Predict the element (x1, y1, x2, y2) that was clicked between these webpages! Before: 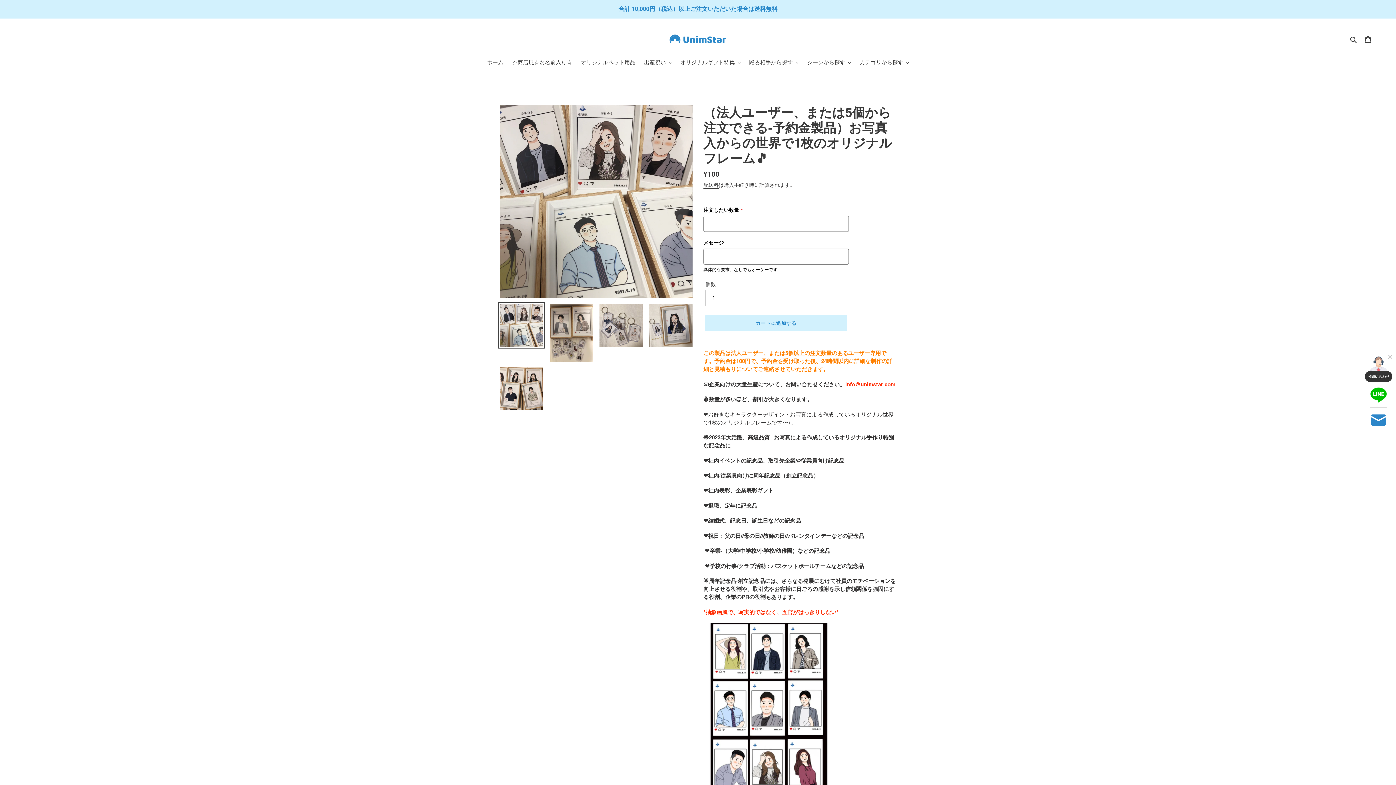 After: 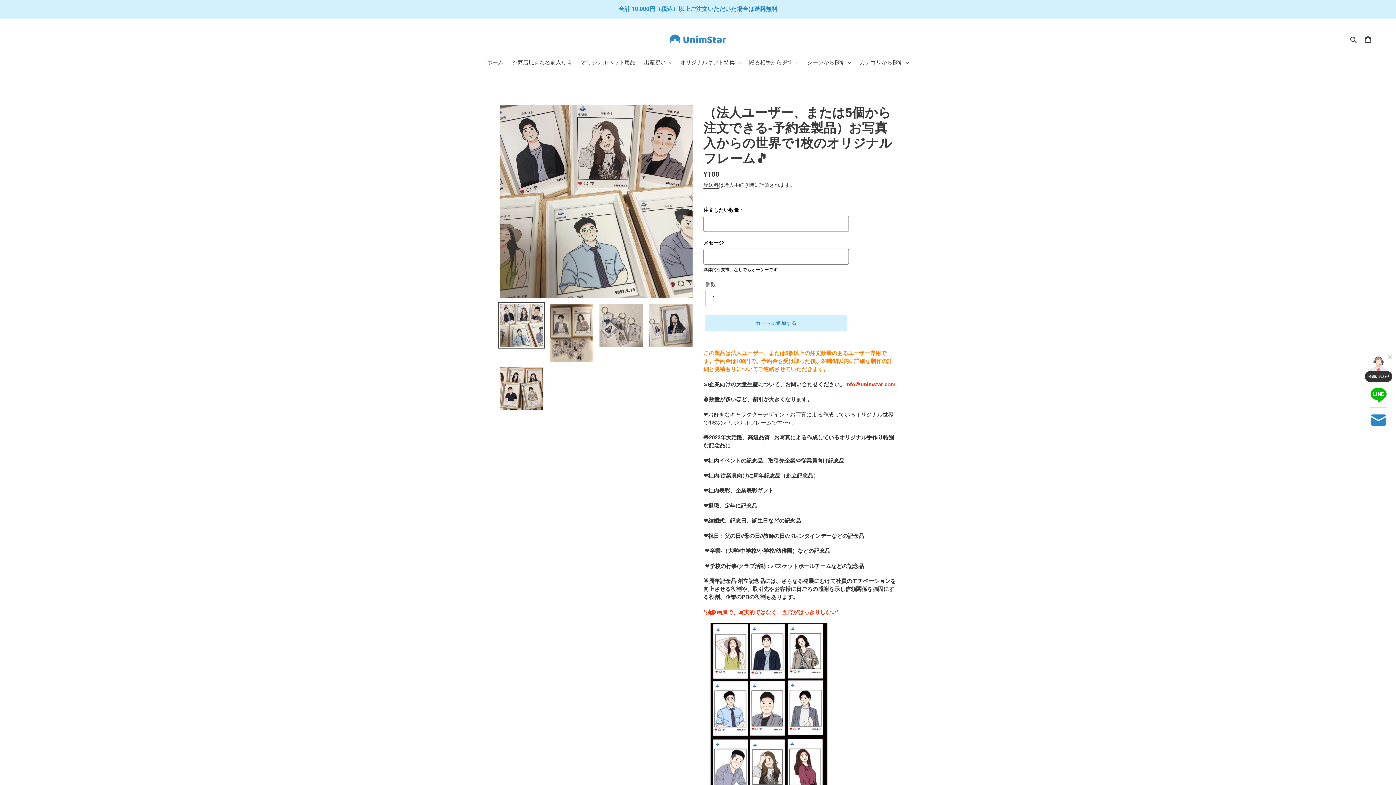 Action: bbox: (498, 302, 544, 348)